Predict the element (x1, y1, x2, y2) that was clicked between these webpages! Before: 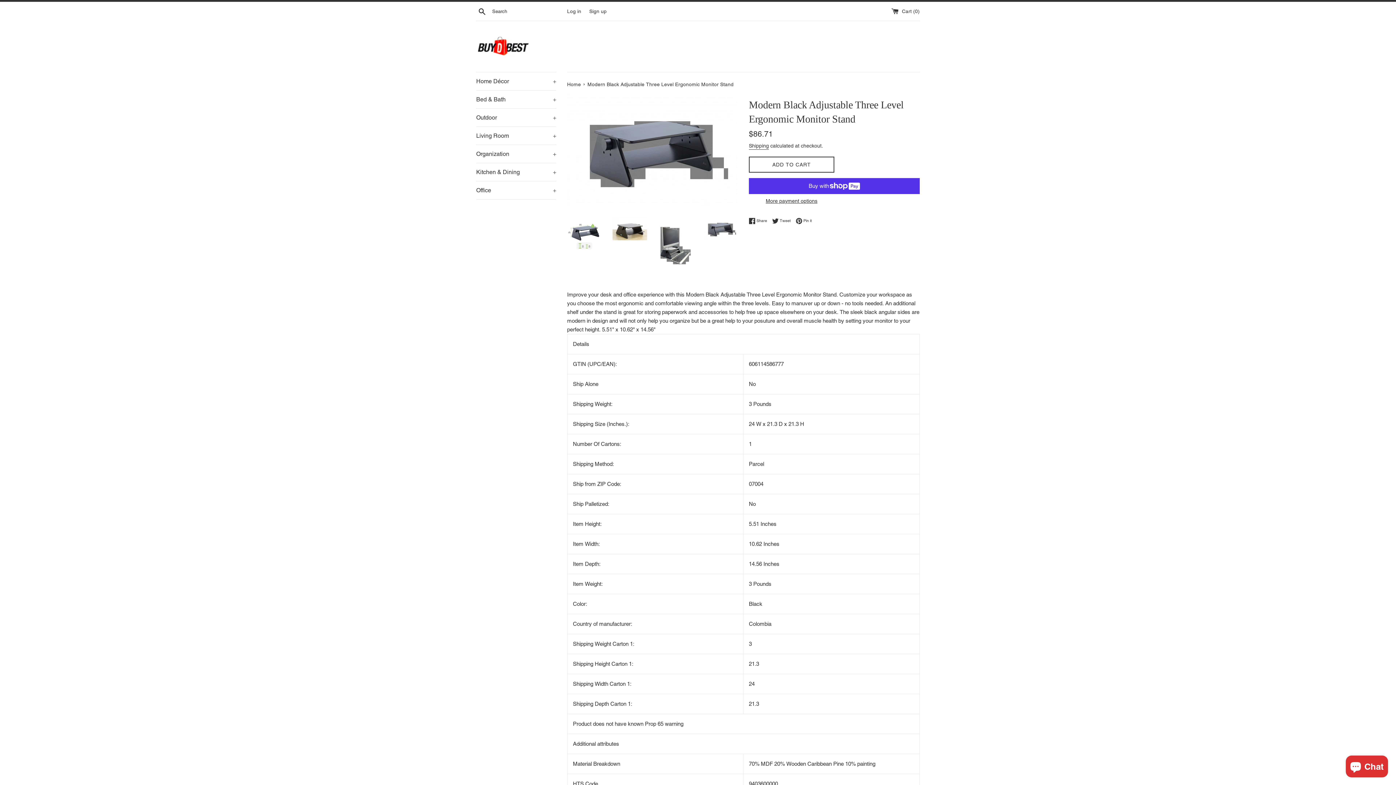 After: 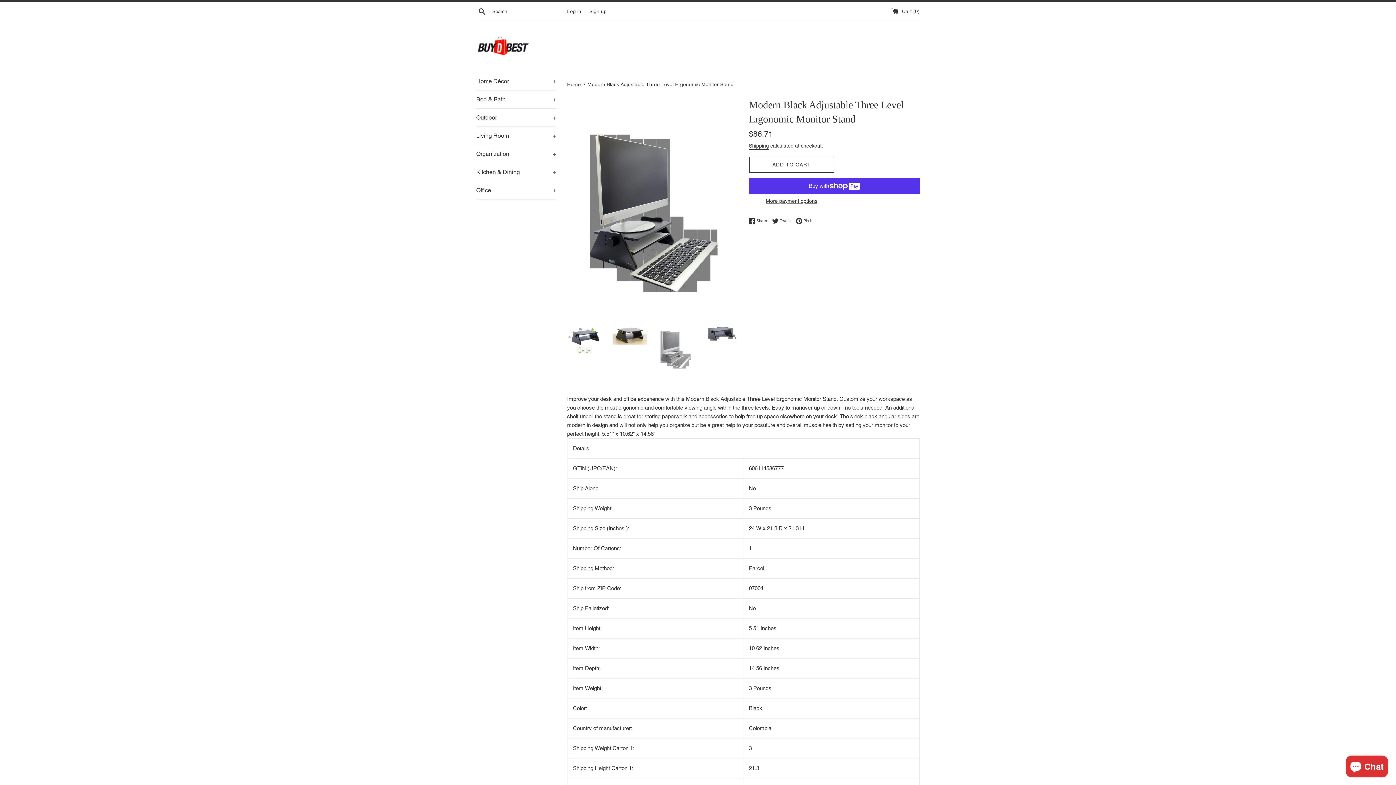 Action: bbox: (658, 217, 692, 268)